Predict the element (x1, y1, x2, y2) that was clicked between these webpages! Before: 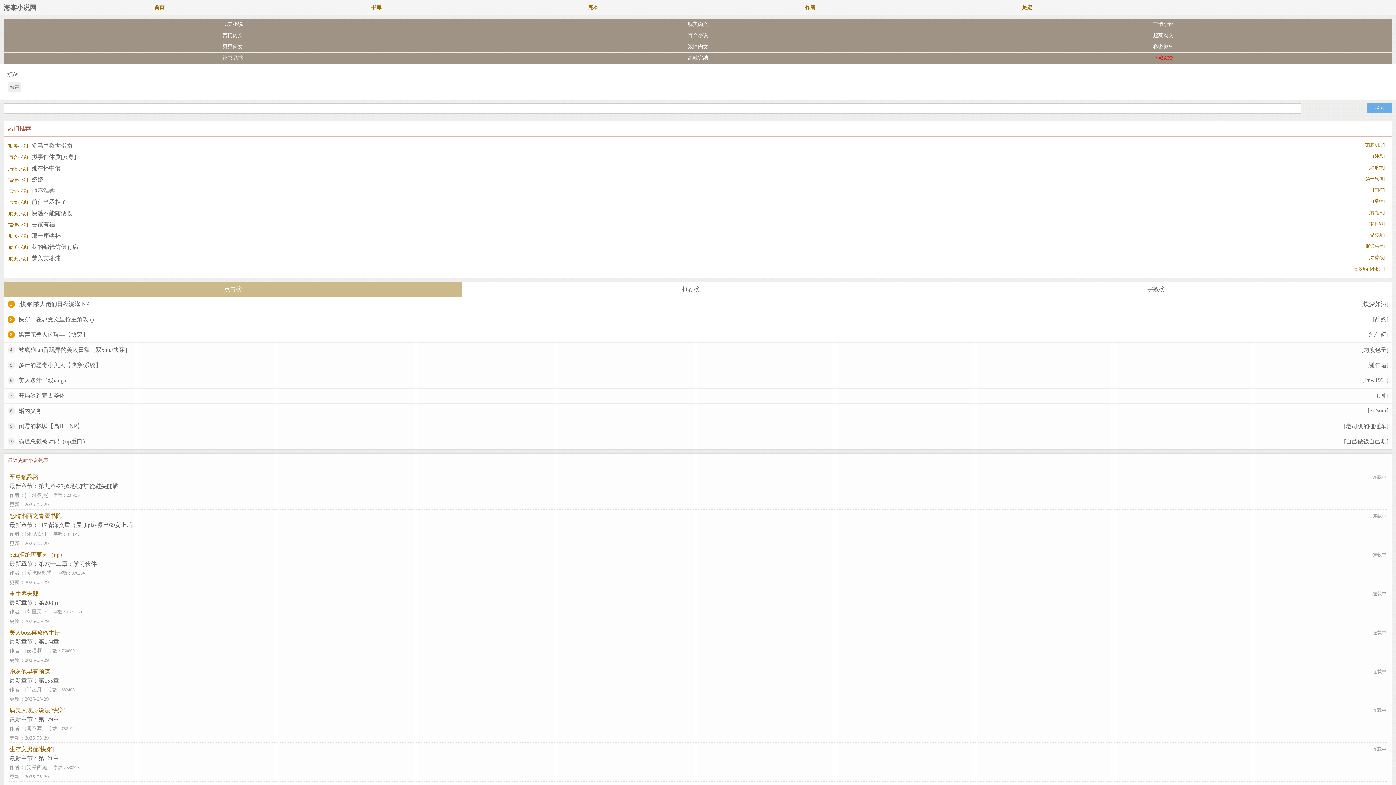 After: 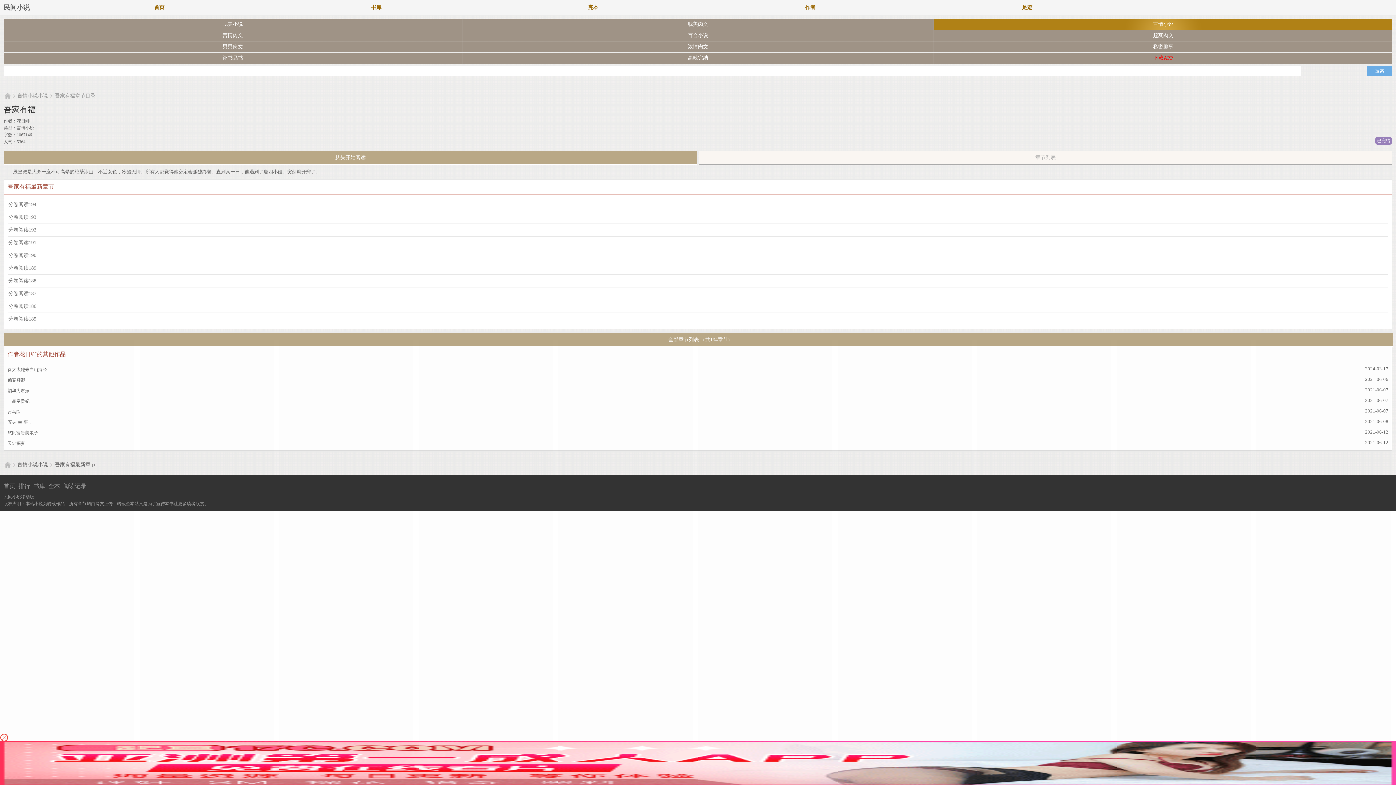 Action: label: [言情小说]吾家有福 bbox: (7, 221, 54, 228)